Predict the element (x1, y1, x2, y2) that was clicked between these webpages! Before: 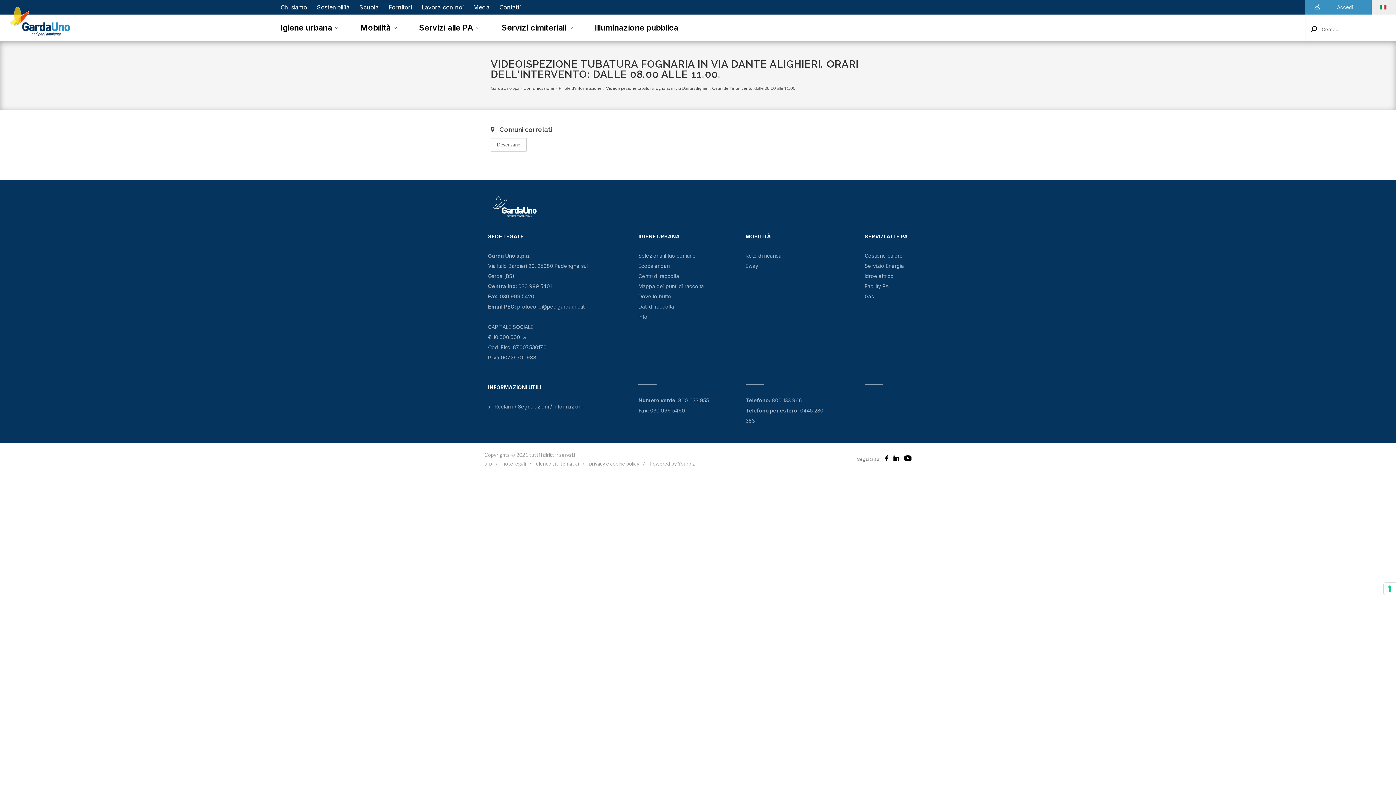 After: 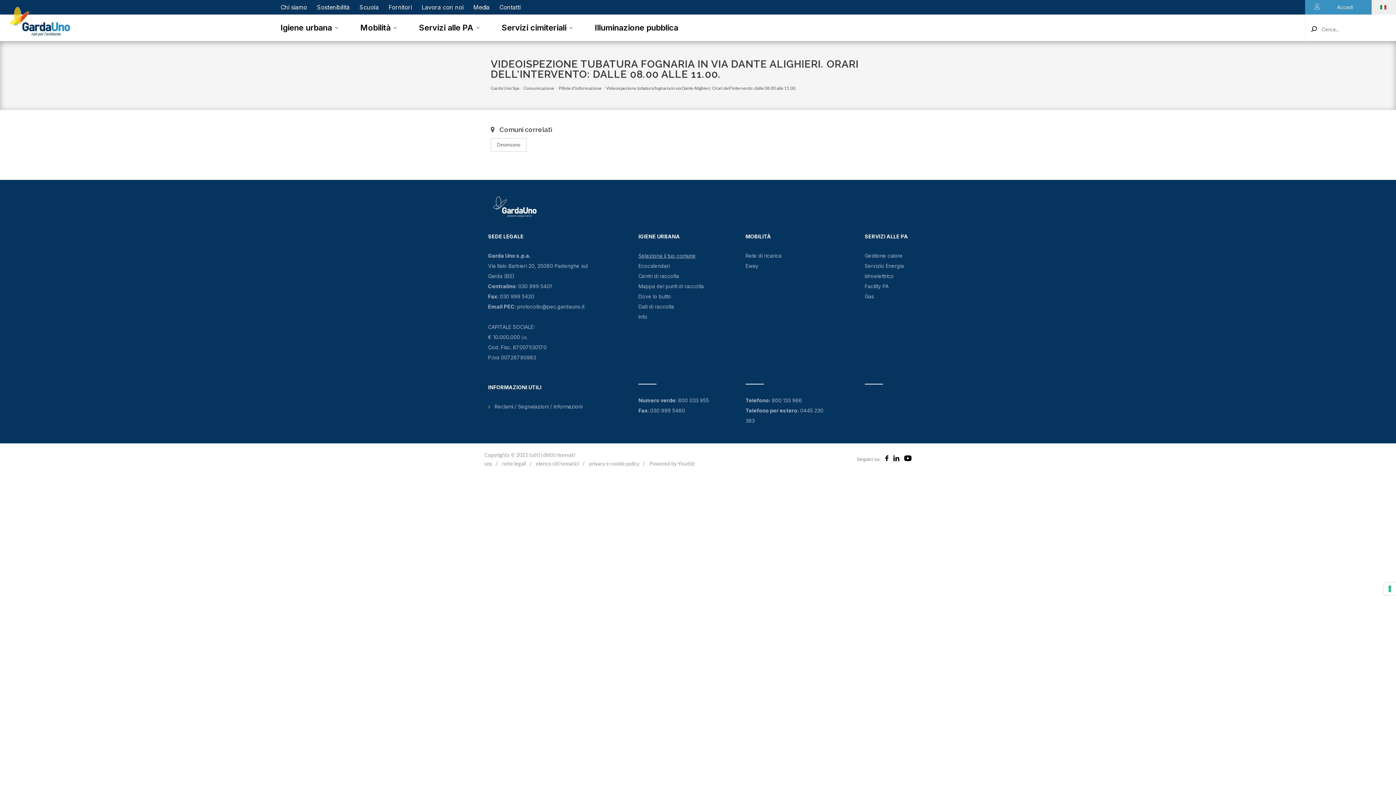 Action: bbox: (638, 250, 696, 260) label: Seleziona il tuo comune